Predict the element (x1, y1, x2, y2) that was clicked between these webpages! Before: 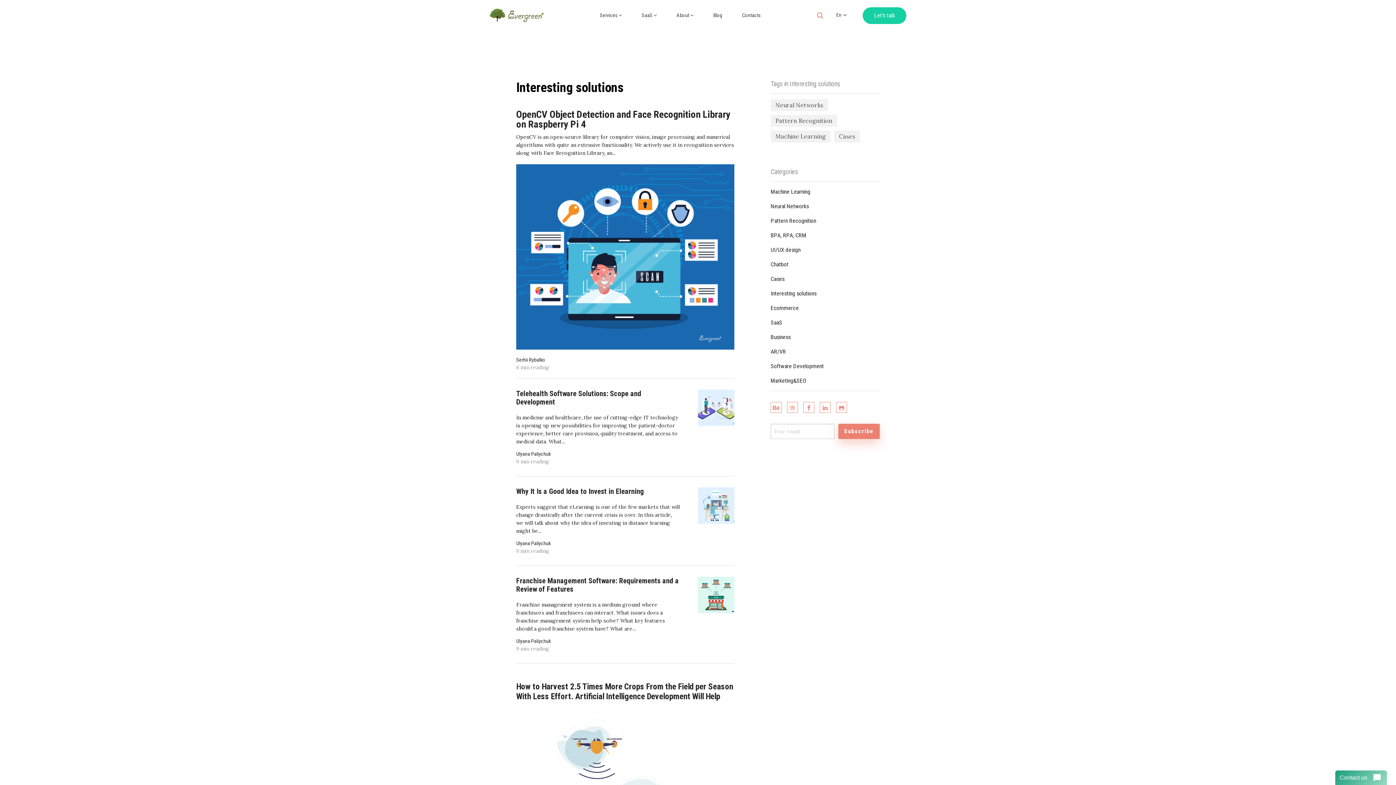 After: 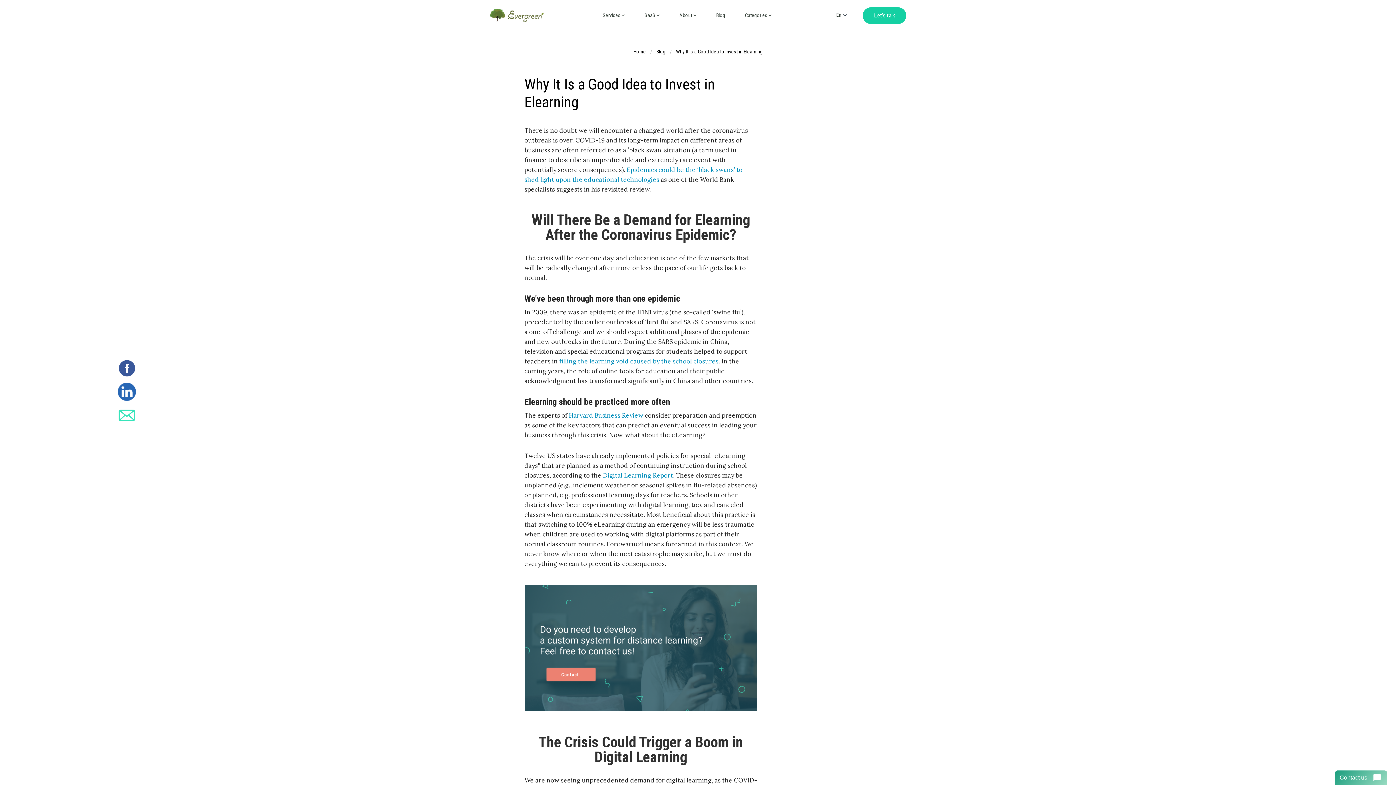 Action: bbox: (698, 487, 734, 524)